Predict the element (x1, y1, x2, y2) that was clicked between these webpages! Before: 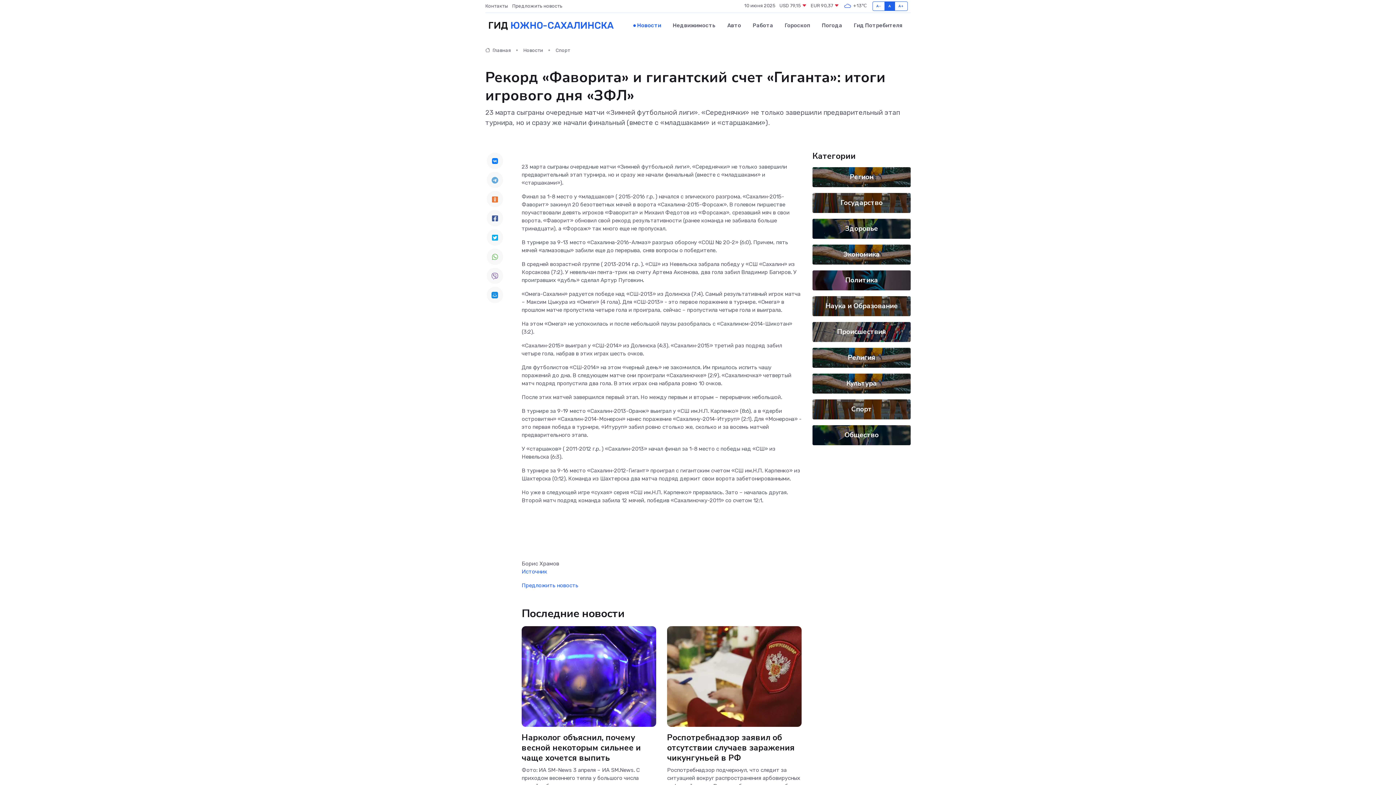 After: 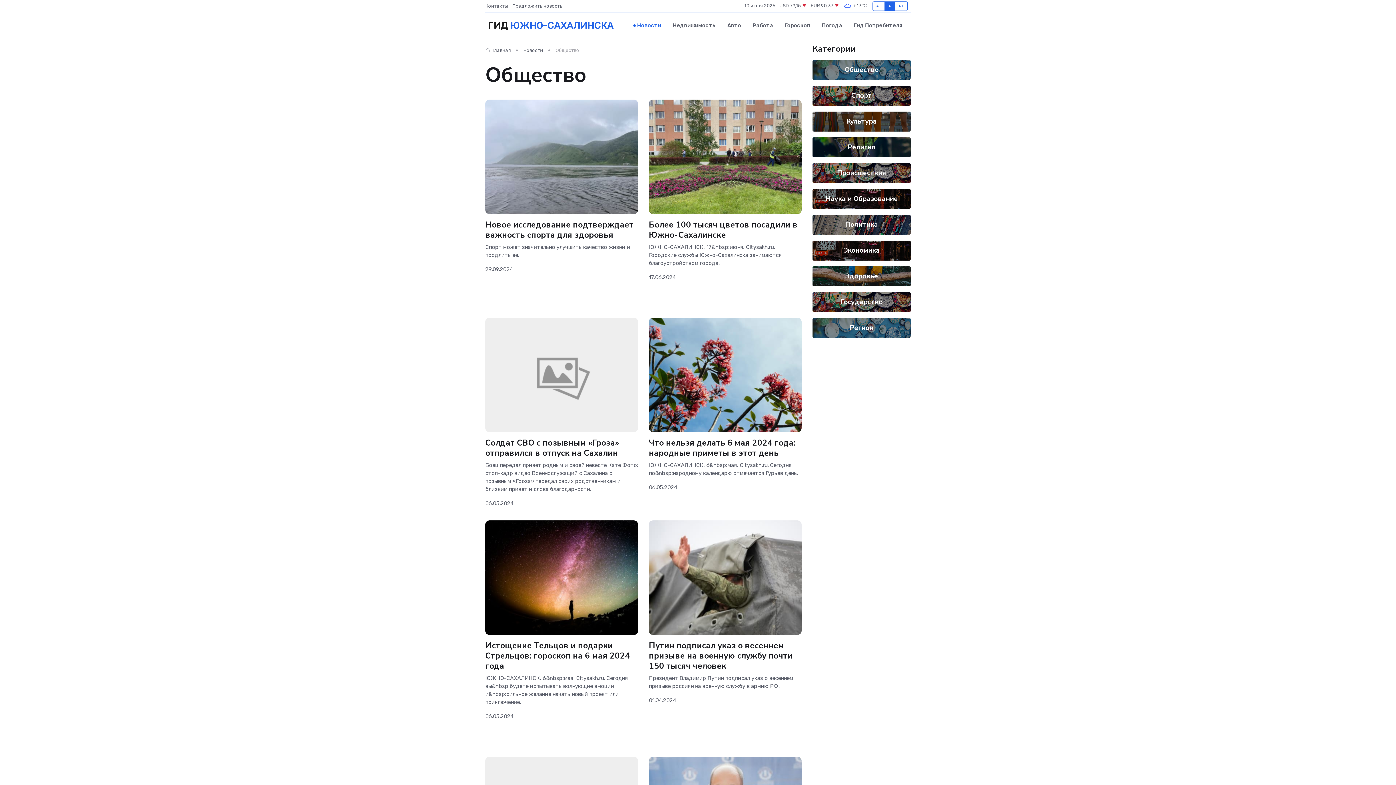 Action: bbox: (844, 430, 878, 439) label: Общество